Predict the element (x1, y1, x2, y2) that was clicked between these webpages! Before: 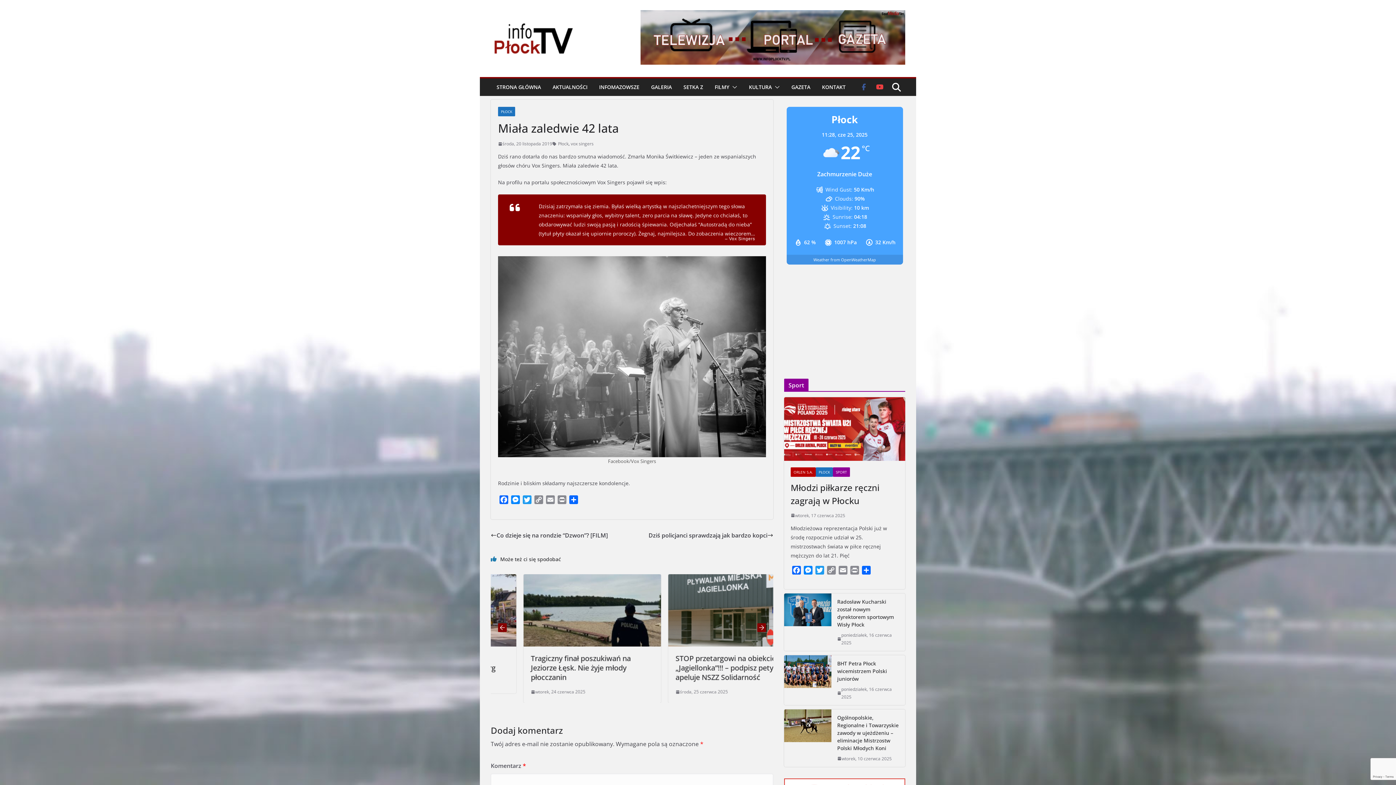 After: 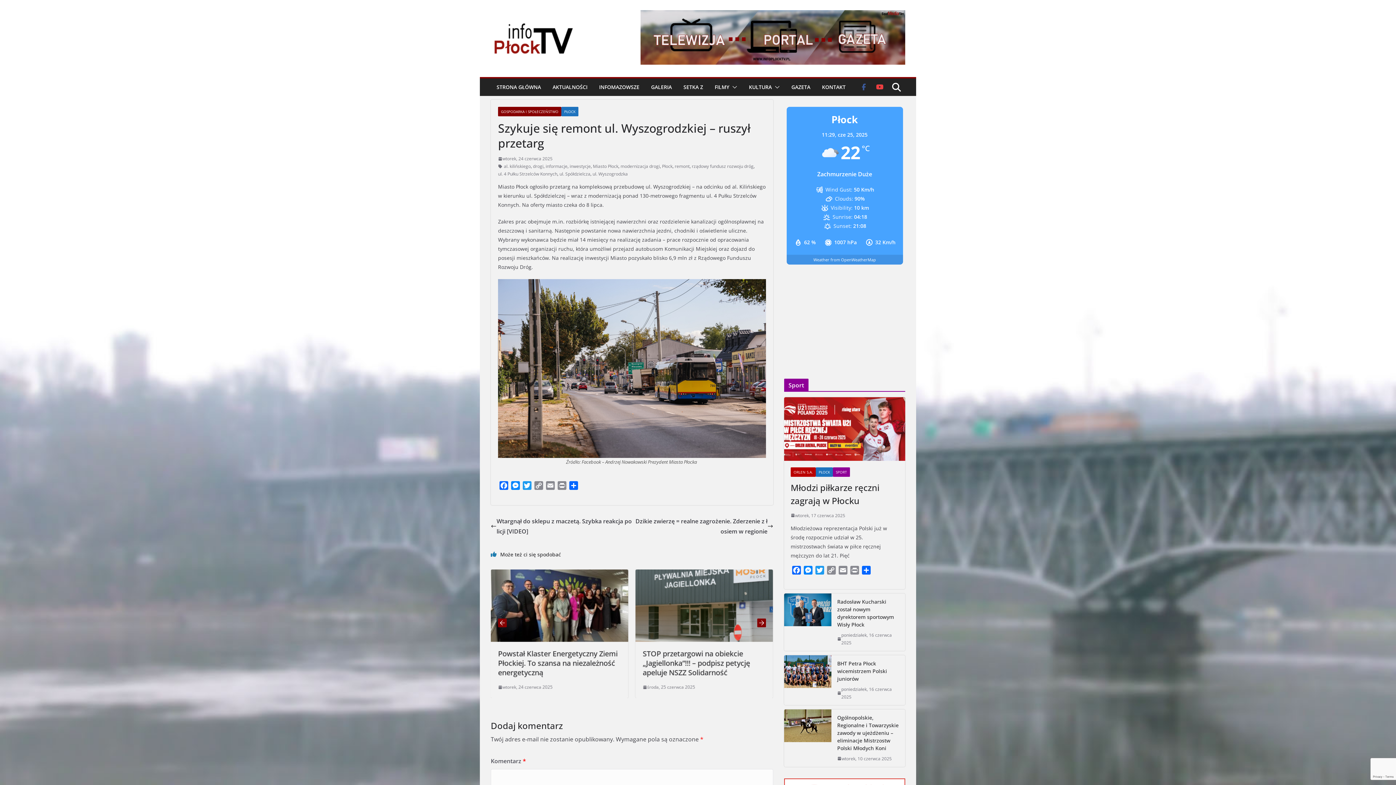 Action: label: Szykuje się remont ul. Wyszogrodzkiej – ruszył przetarg bbox: (642, 653, 752, 673)